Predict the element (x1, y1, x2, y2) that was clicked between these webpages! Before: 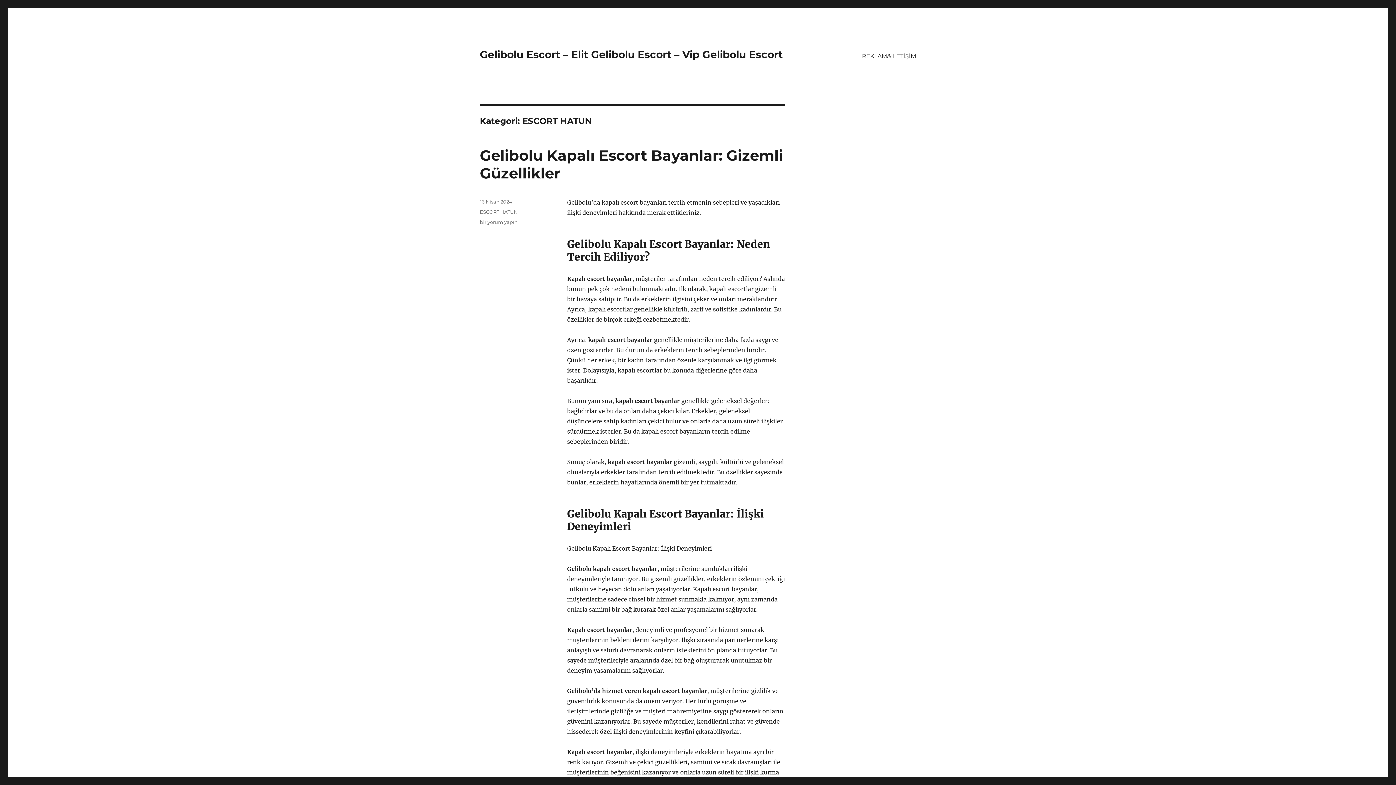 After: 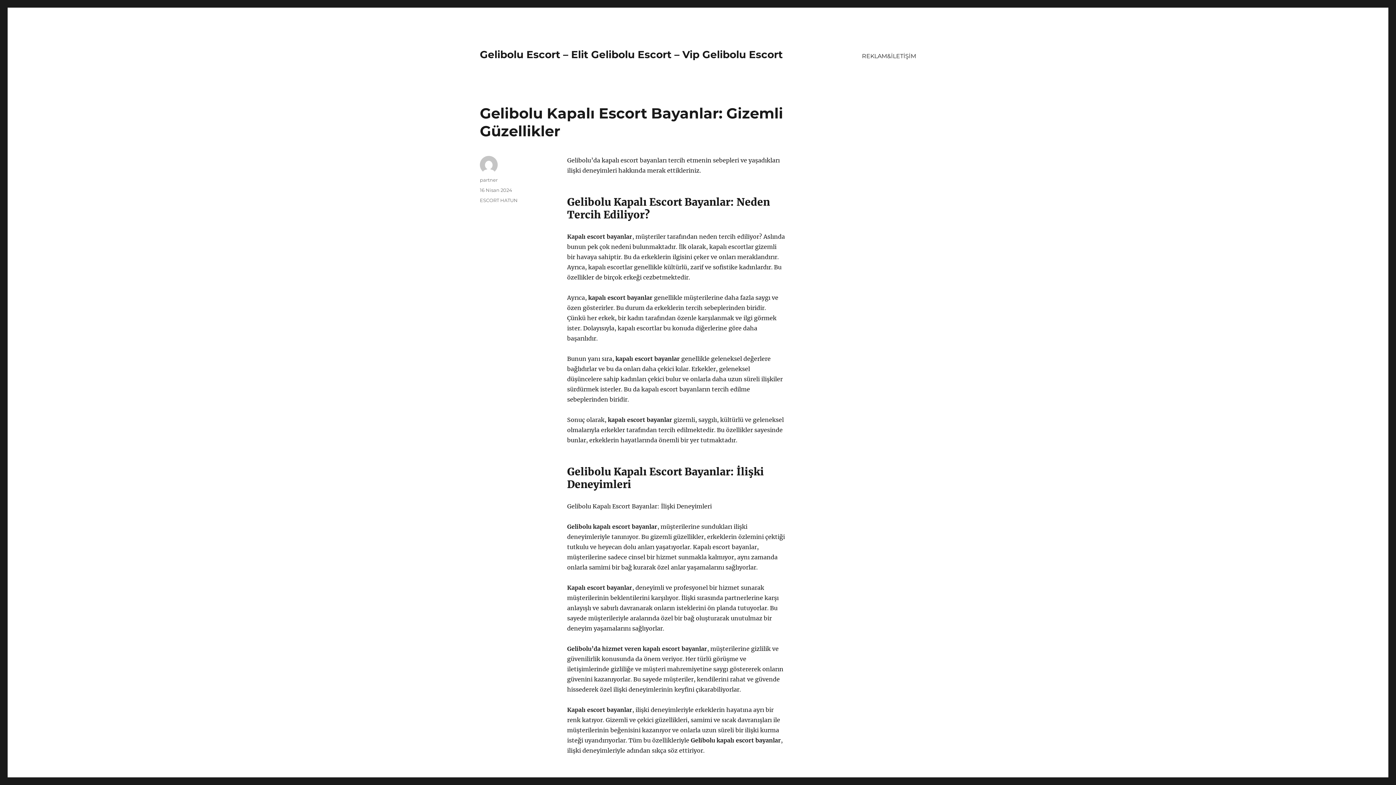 Action: bbox: (480, 198, 512, 204) label: 16 Nisan 2024